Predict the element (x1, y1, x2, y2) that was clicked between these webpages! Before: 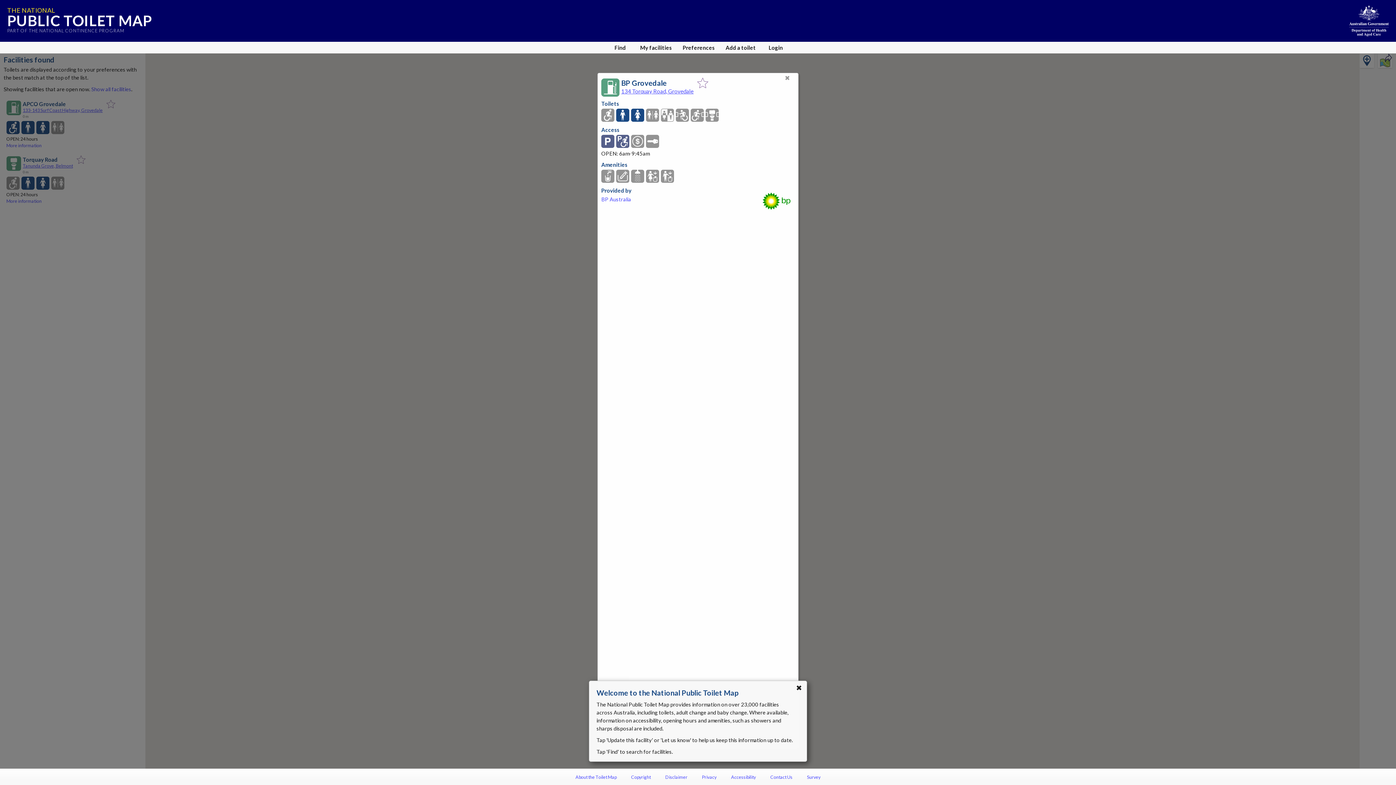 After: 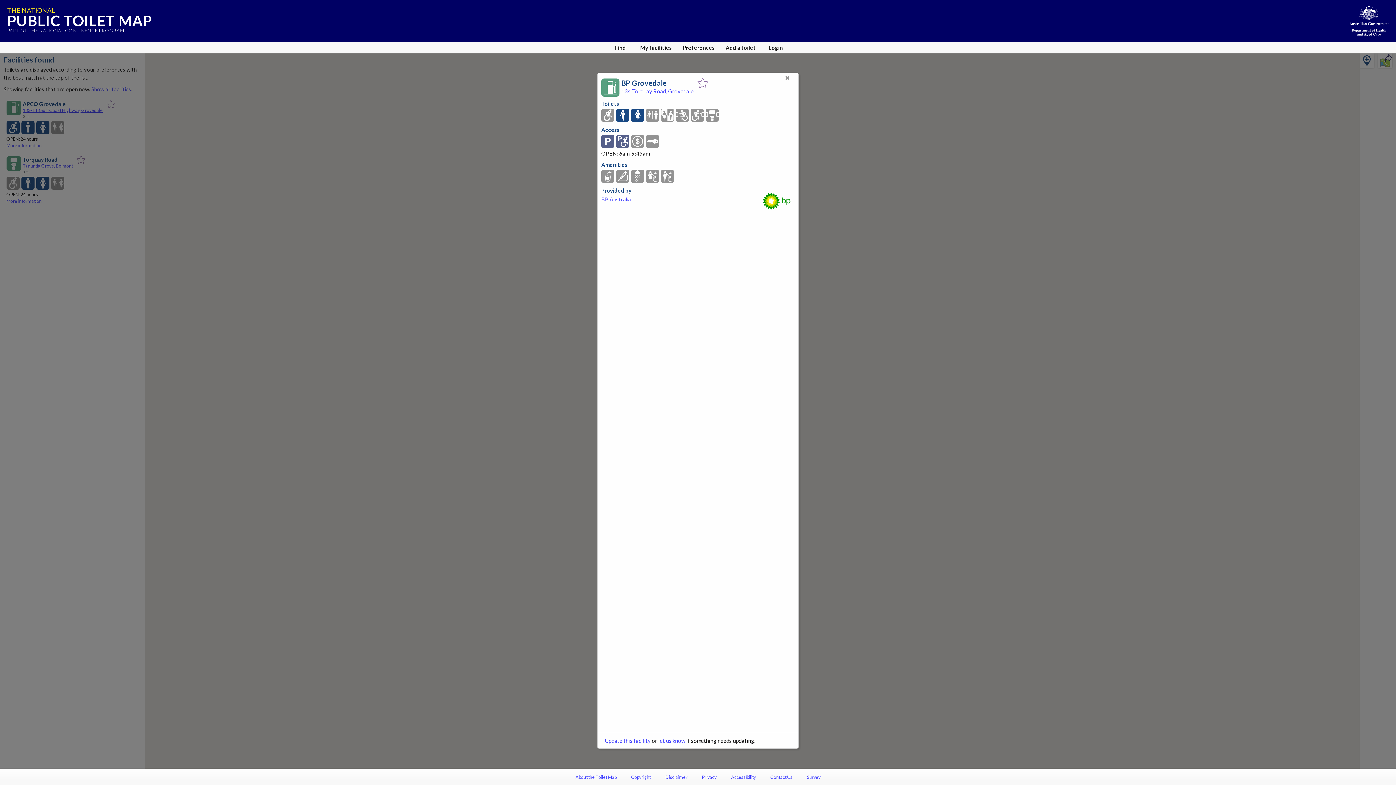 Action: bbox: (796, 682, 802, 693) label: ✖